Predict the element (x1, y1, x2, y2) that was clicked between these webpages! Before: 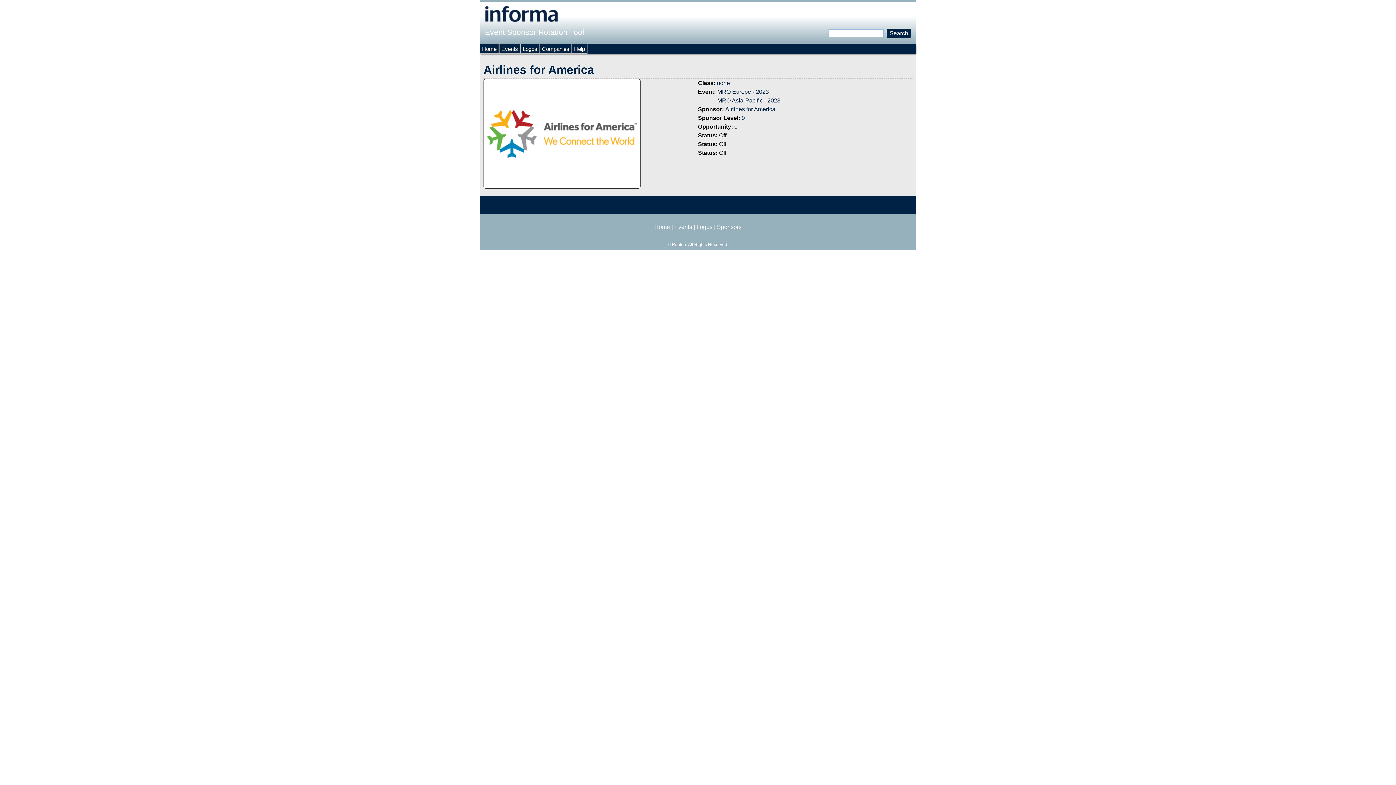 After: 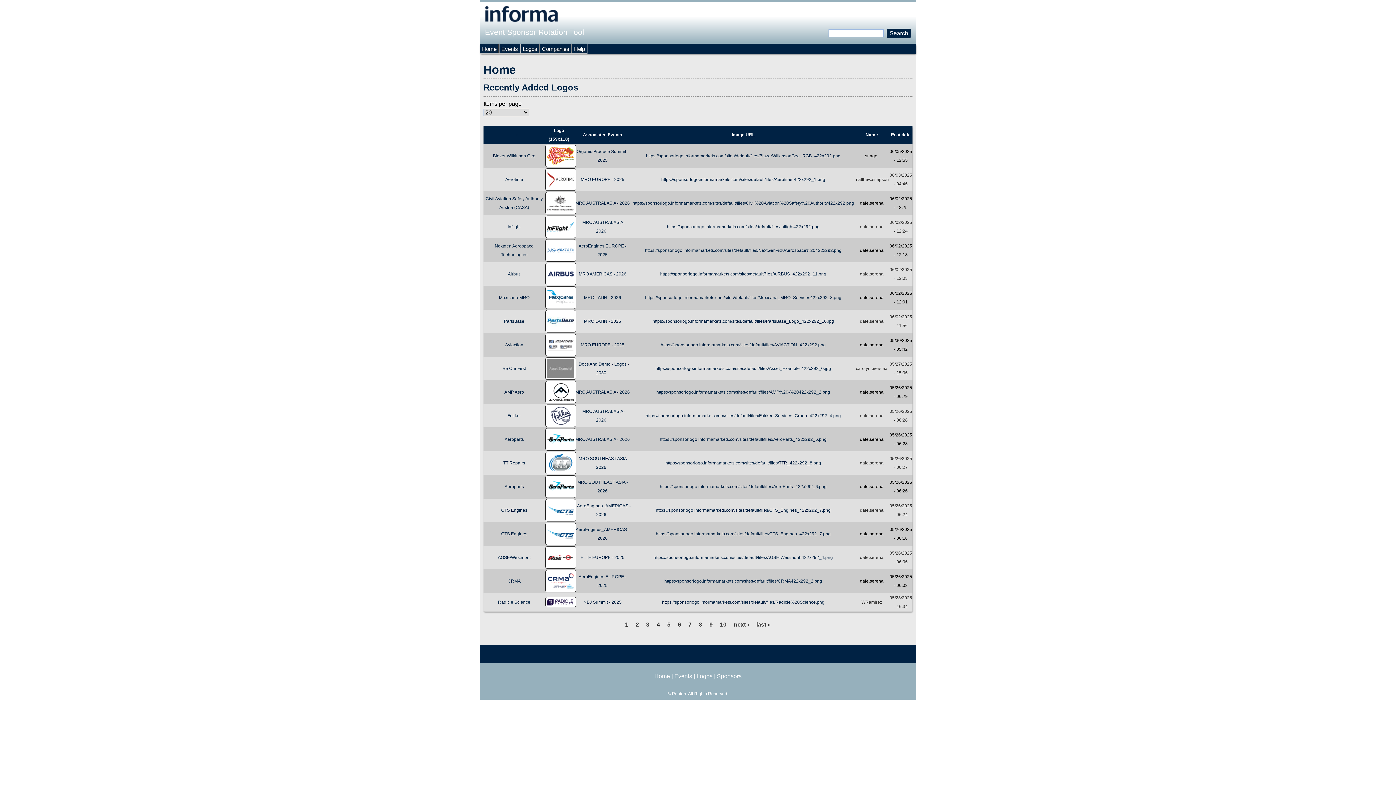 Action: bbox: (483, 1, 559, 25)